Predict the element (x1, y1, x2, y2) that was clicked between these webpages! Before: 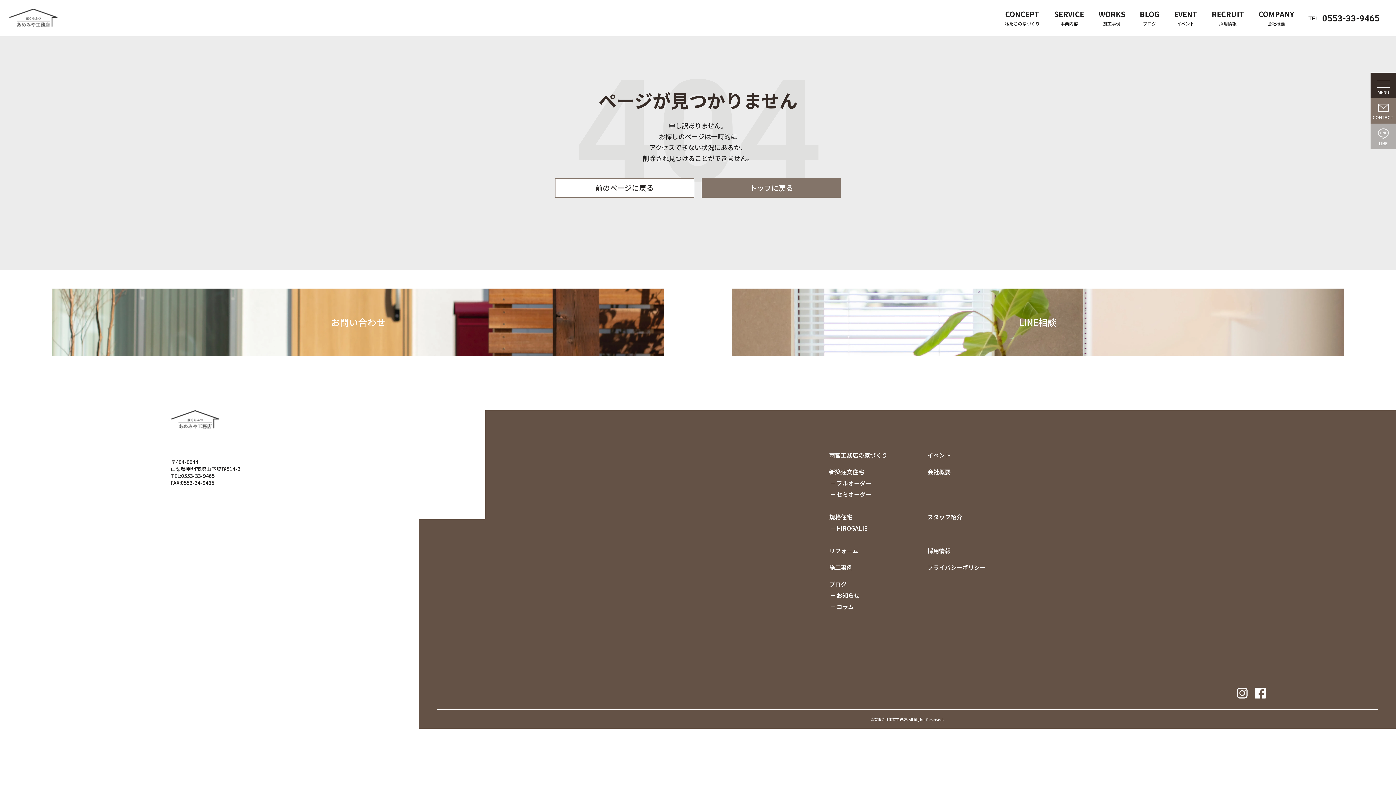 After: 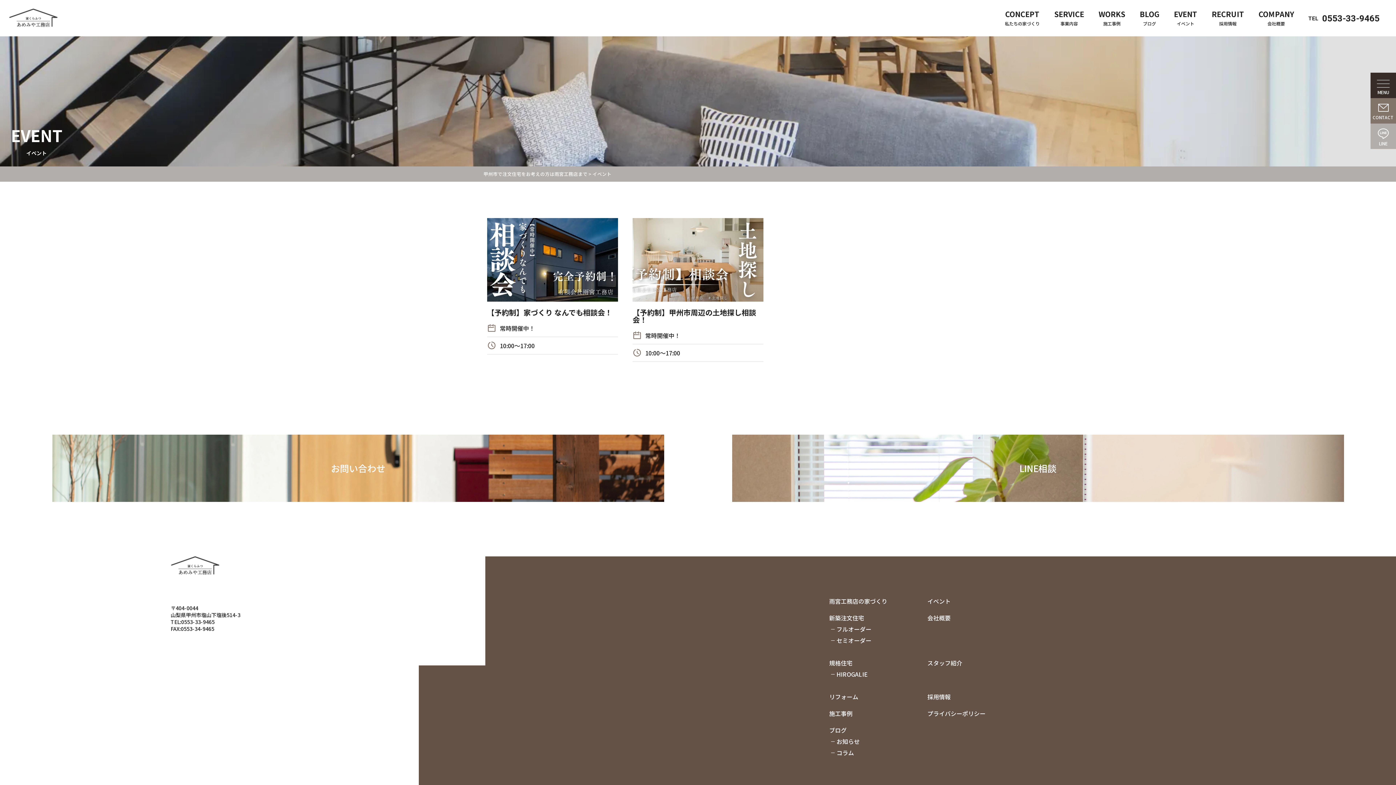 Action: label: イベント bbox: (1177, 20, 1194, 26)